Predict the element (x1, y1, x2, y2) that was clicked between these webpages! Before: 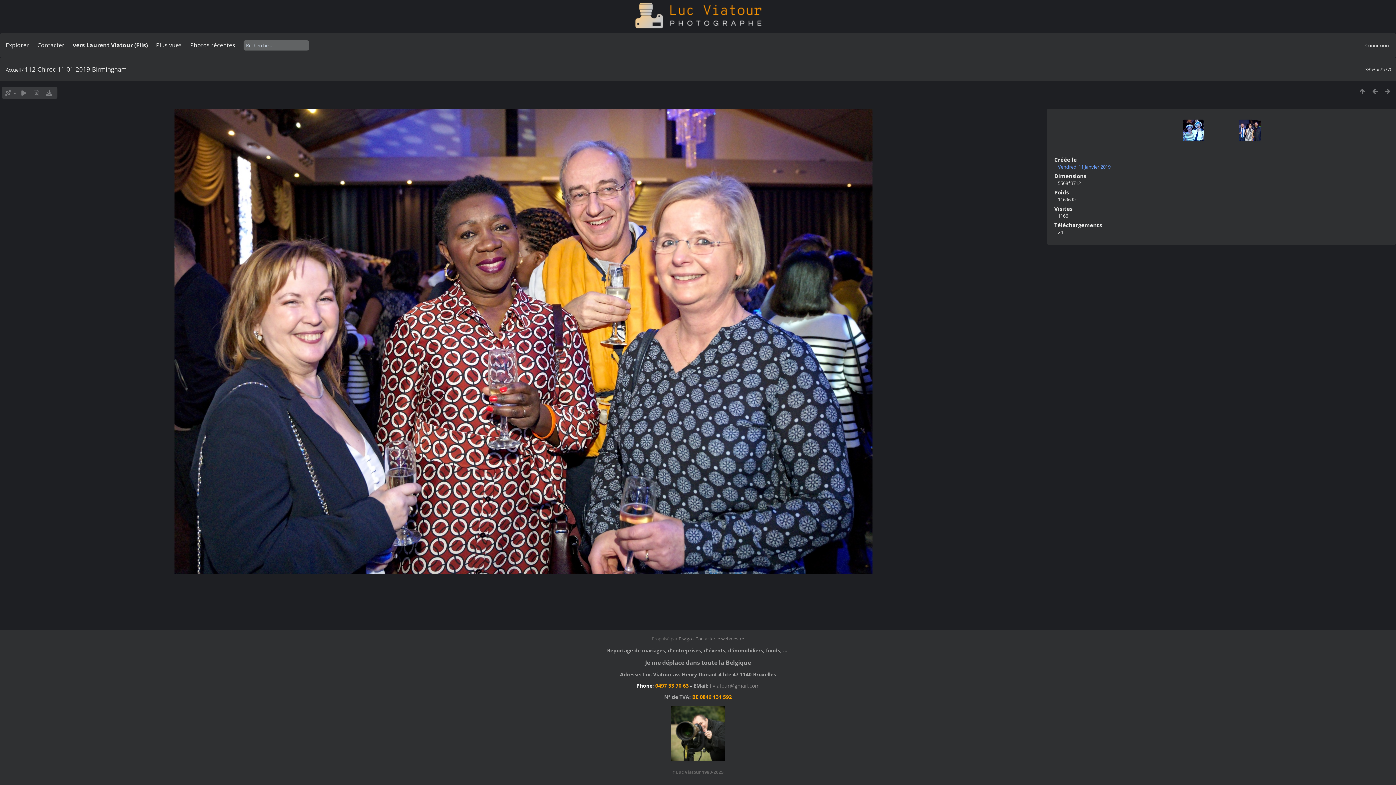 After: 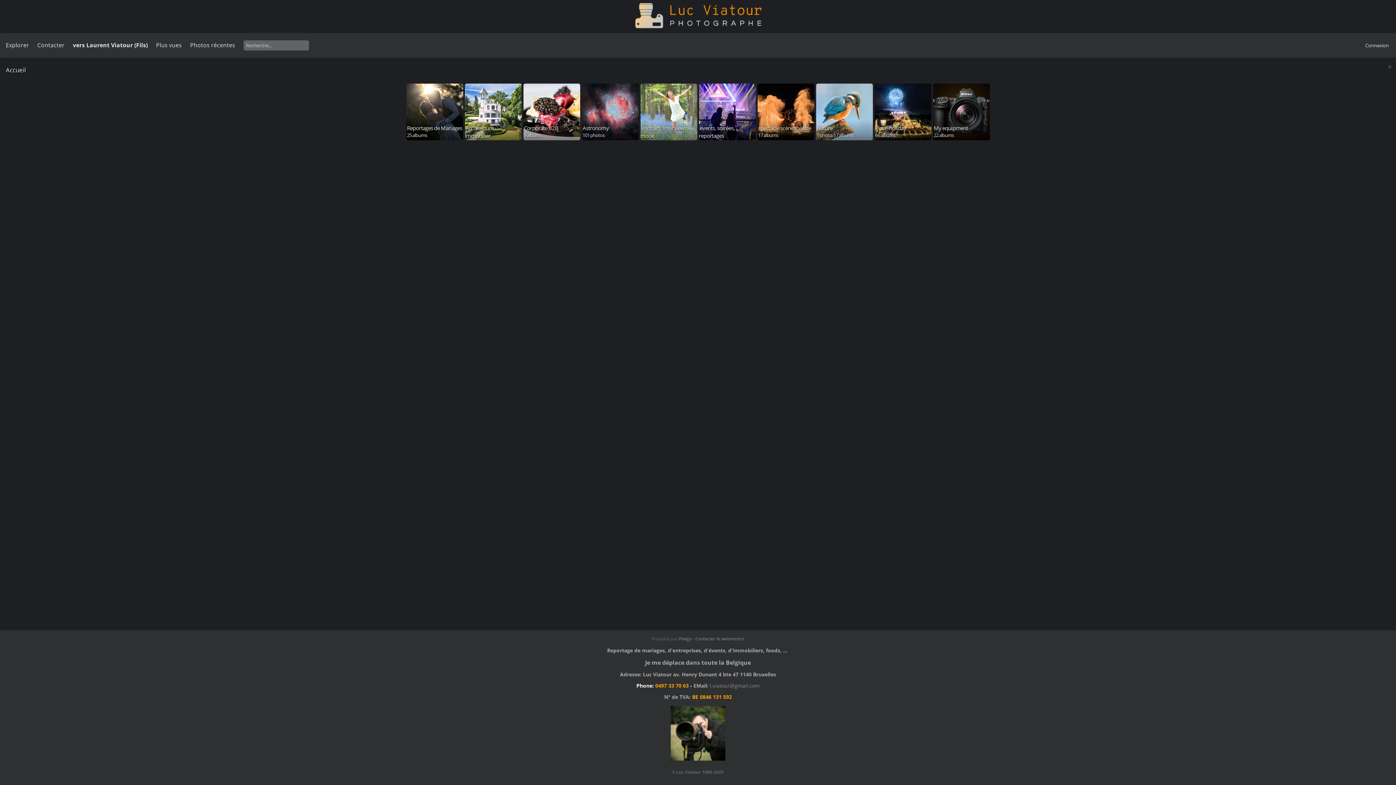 Action: label: Accueil bbox: (5, 66, 20, 73)